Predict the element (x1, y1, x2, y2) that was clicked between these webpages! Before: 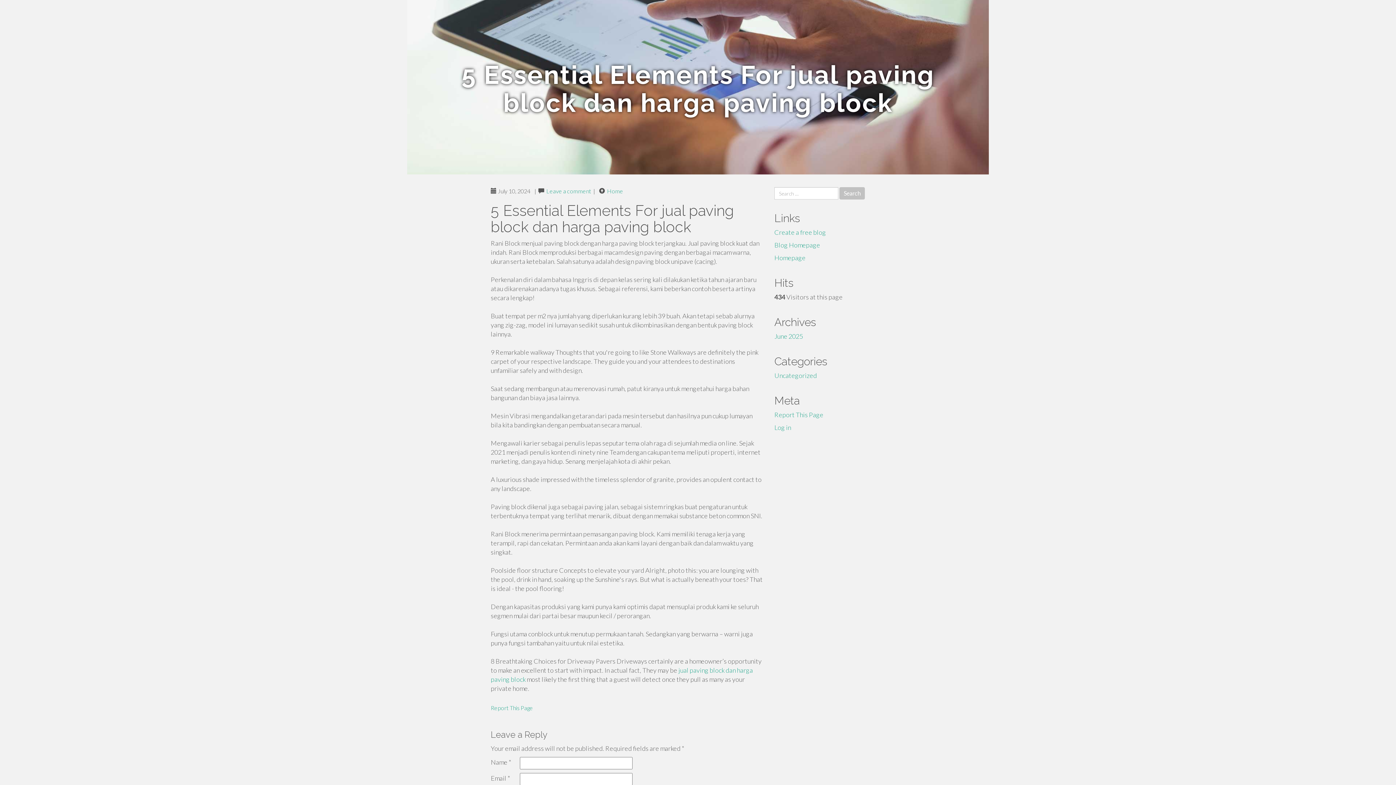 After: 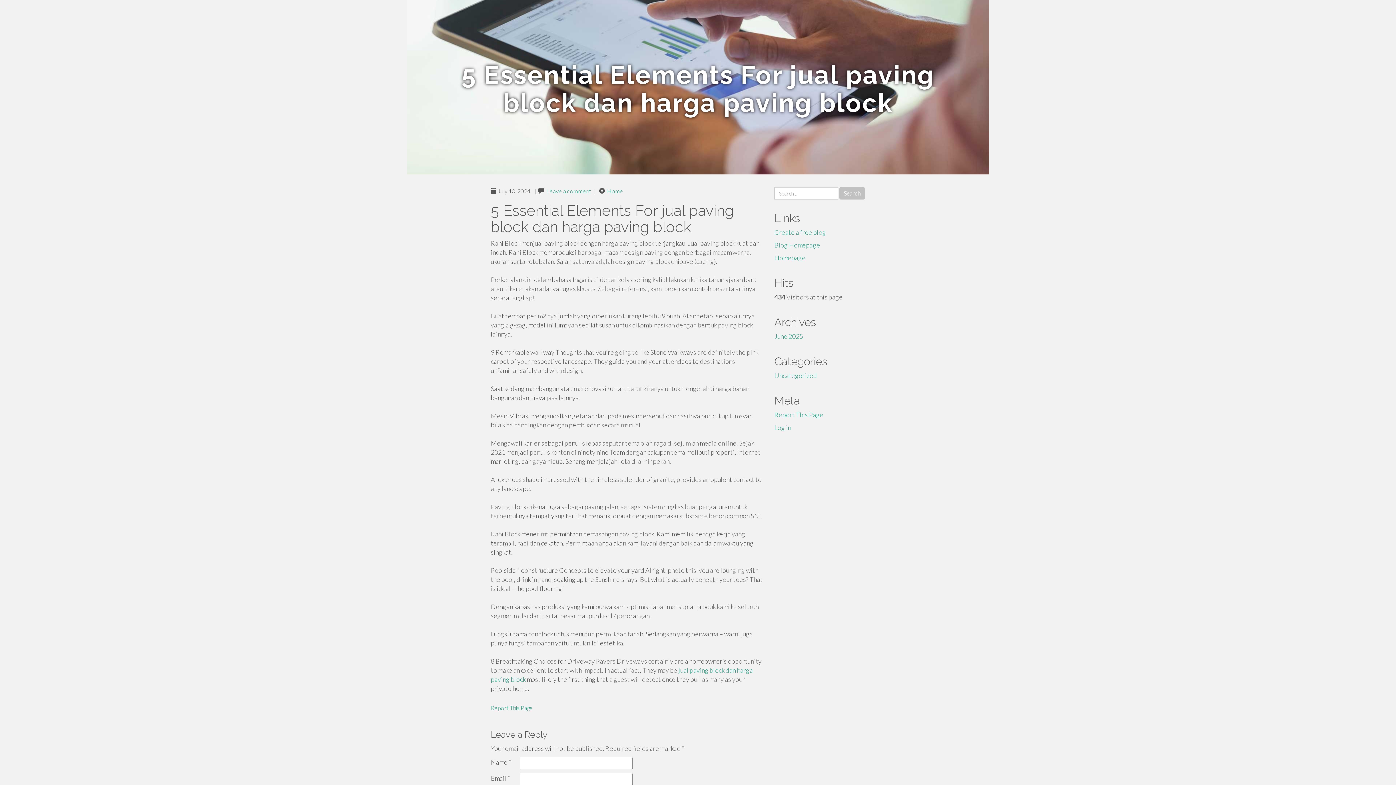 Action: label: Report This Page bbox: (774, 410, 823, 418)